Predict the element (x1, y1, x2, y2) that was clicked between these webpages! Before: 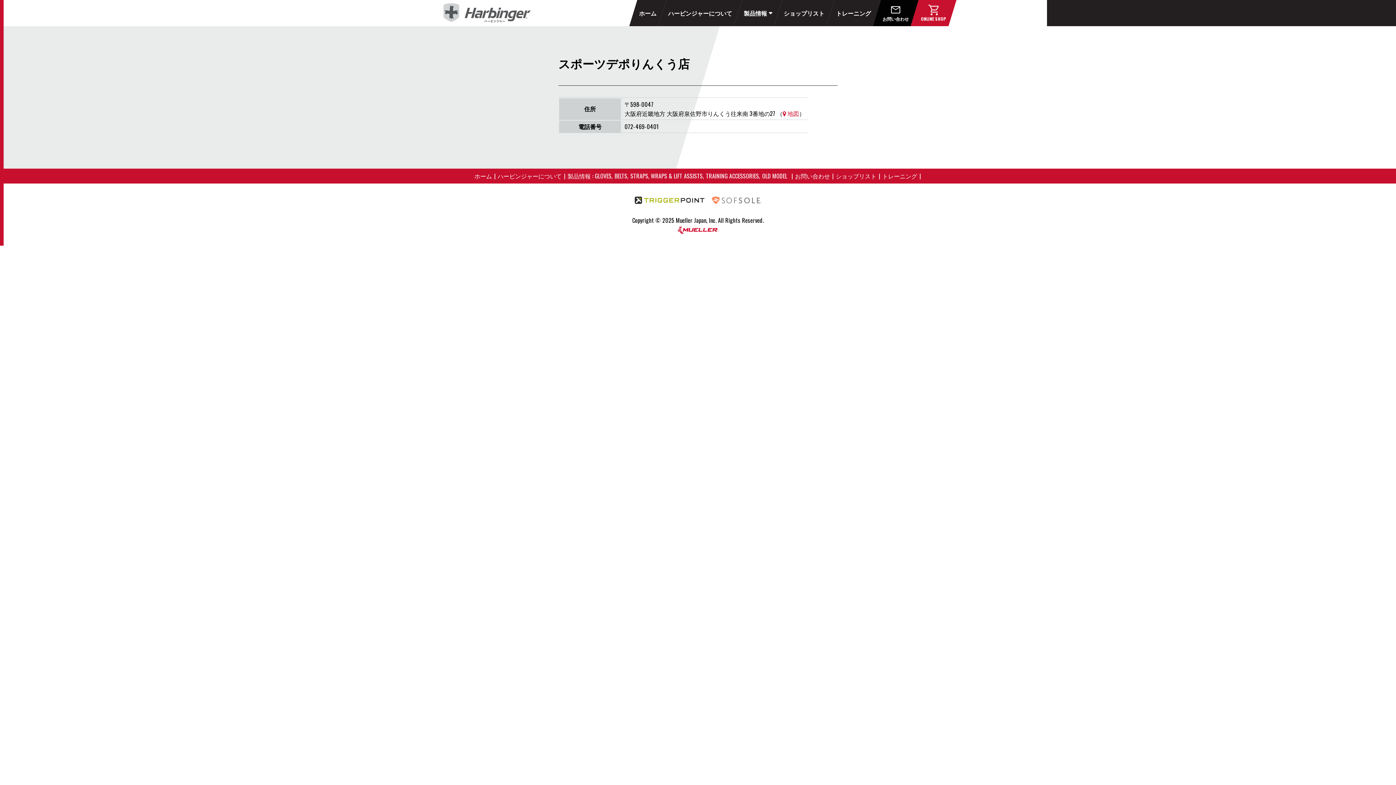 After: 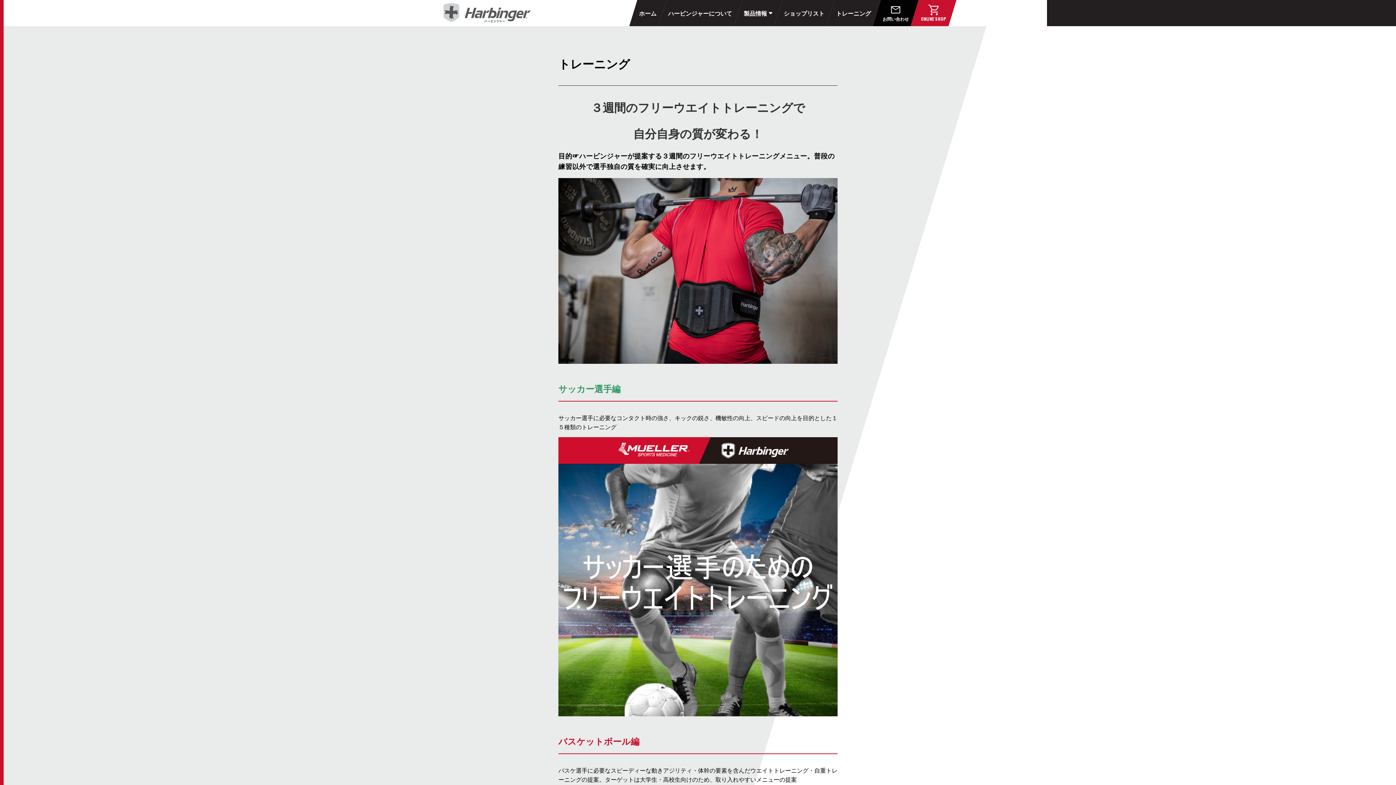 Action: bbox: (826, 0, 881, 26) label: トレーニング